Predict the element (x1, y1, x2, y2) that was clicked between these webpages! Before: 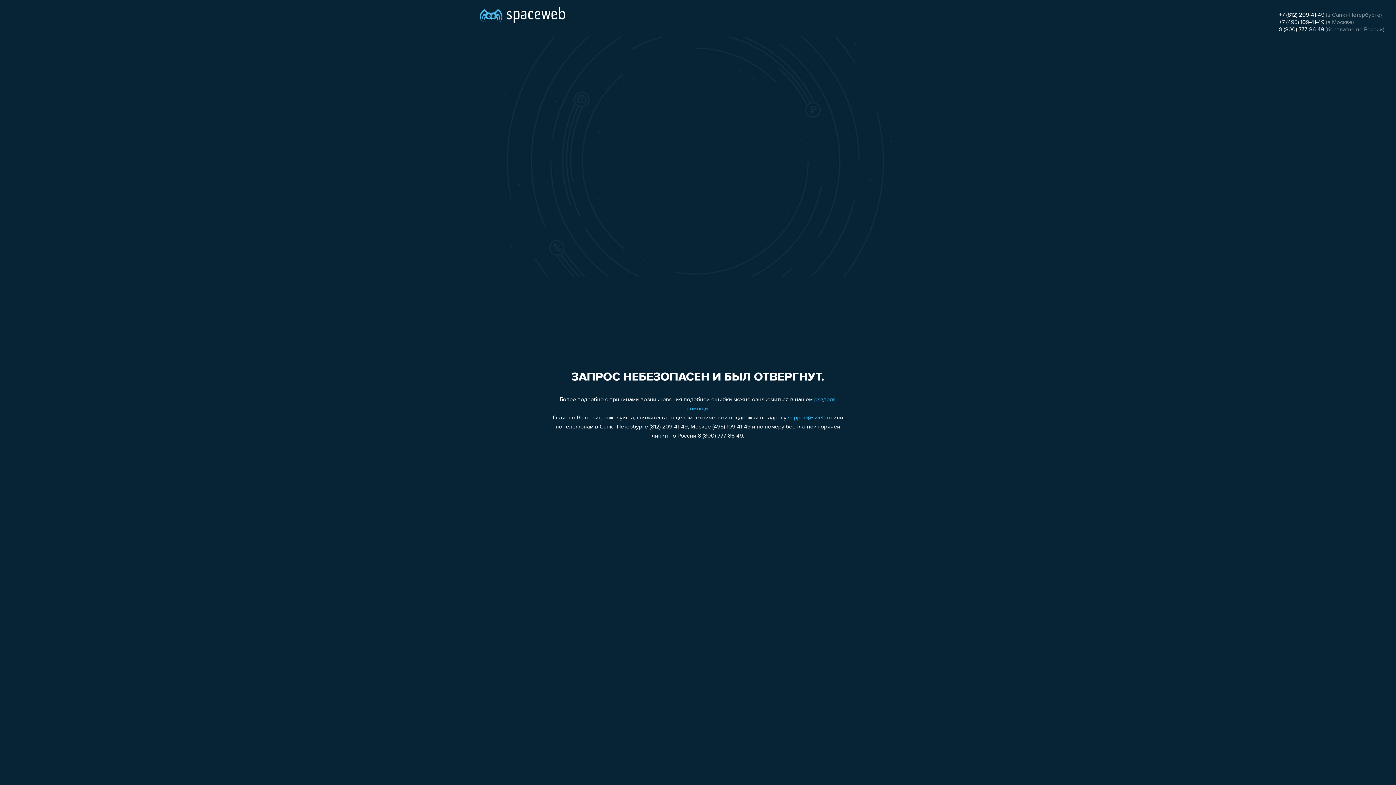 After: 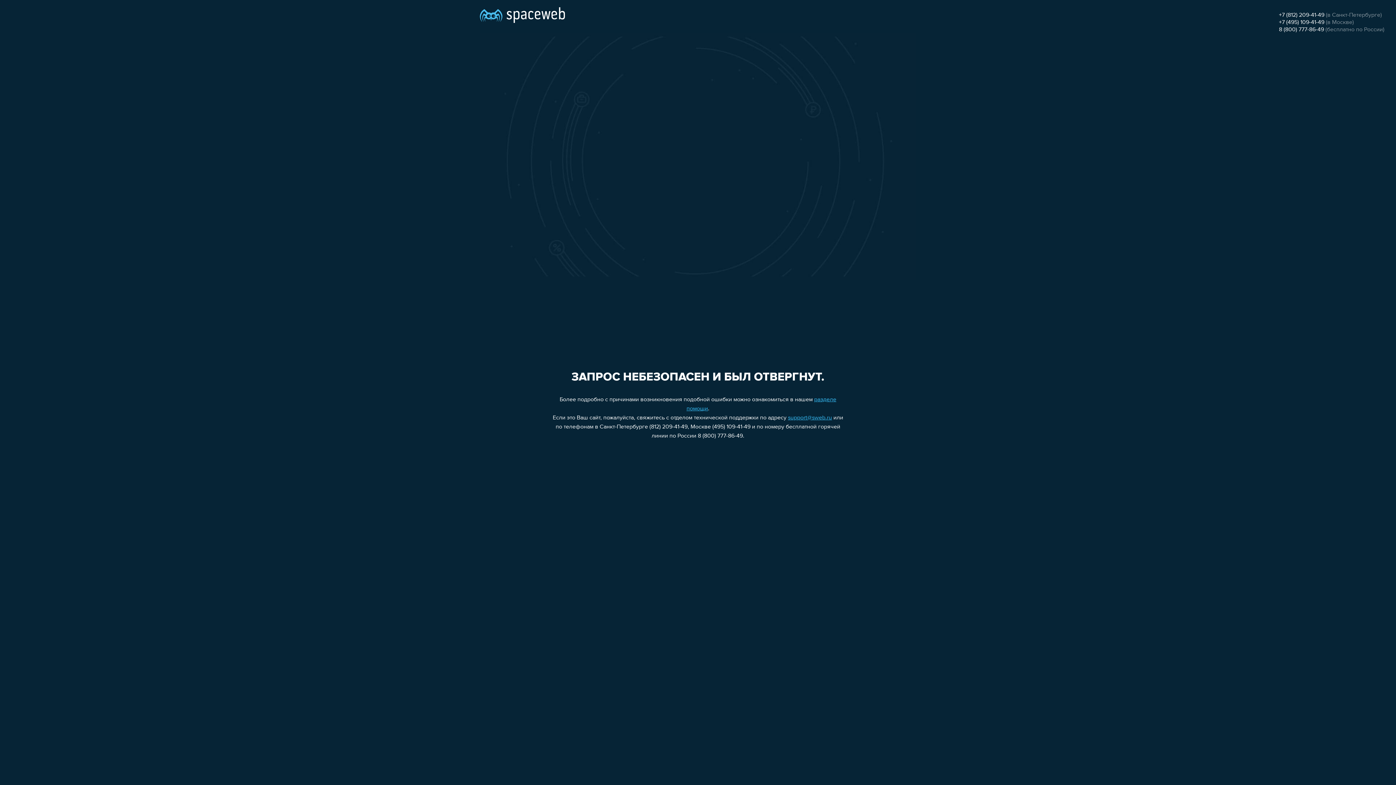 Action: bbox: (1279, 19, 1324, 25) label: +7 (495) 109-41-49